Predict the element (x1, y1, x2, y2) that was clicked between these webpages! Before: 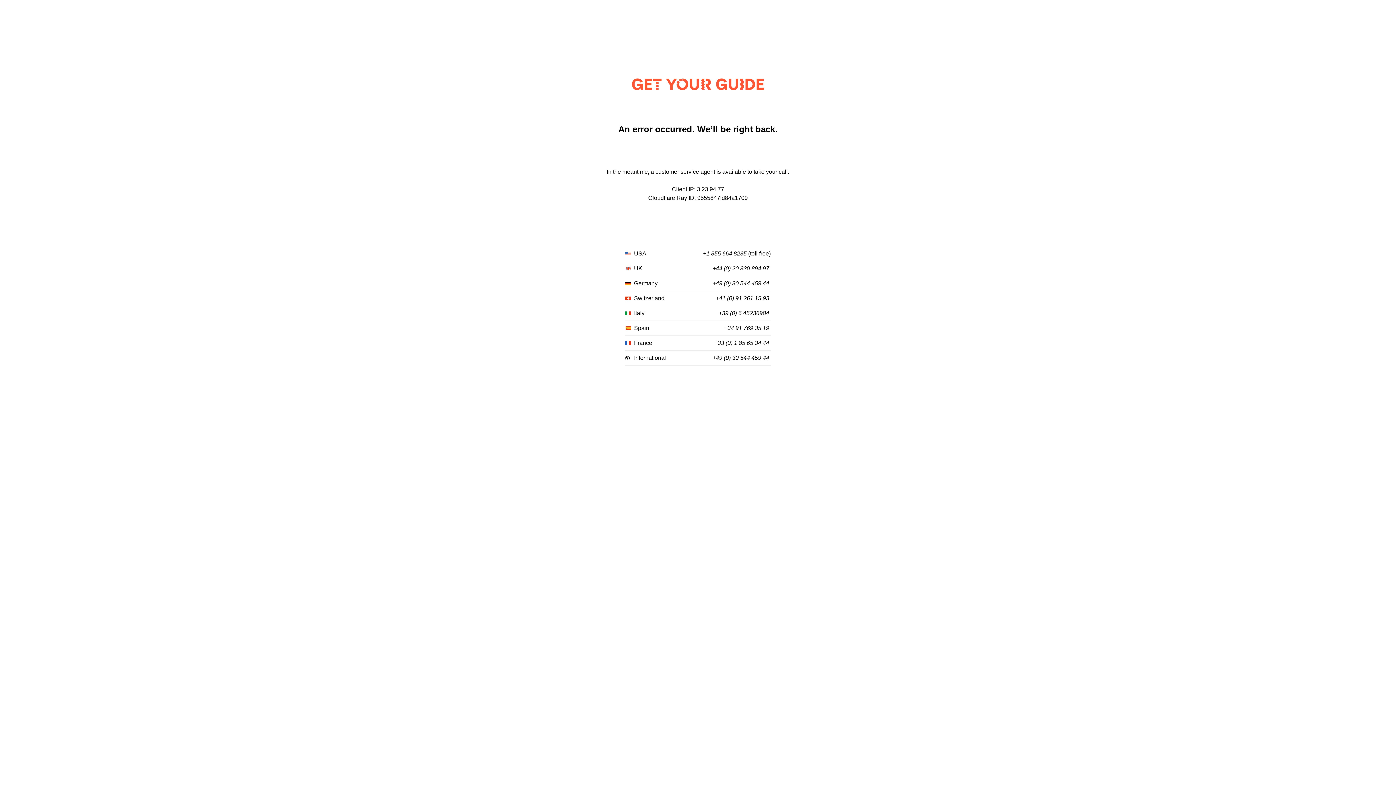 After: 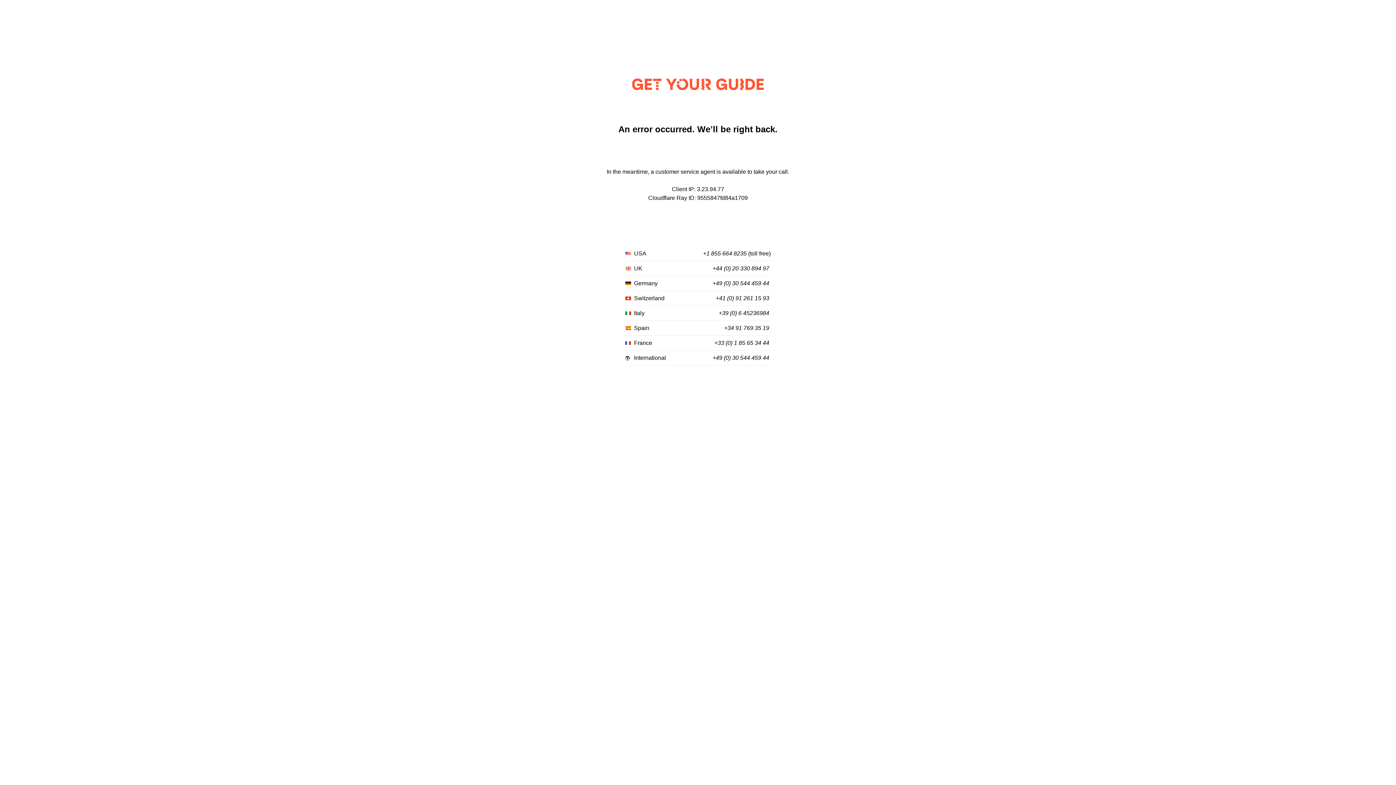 Action: bbox: (703, 250, 746, 257) label: +1 855 664 8235